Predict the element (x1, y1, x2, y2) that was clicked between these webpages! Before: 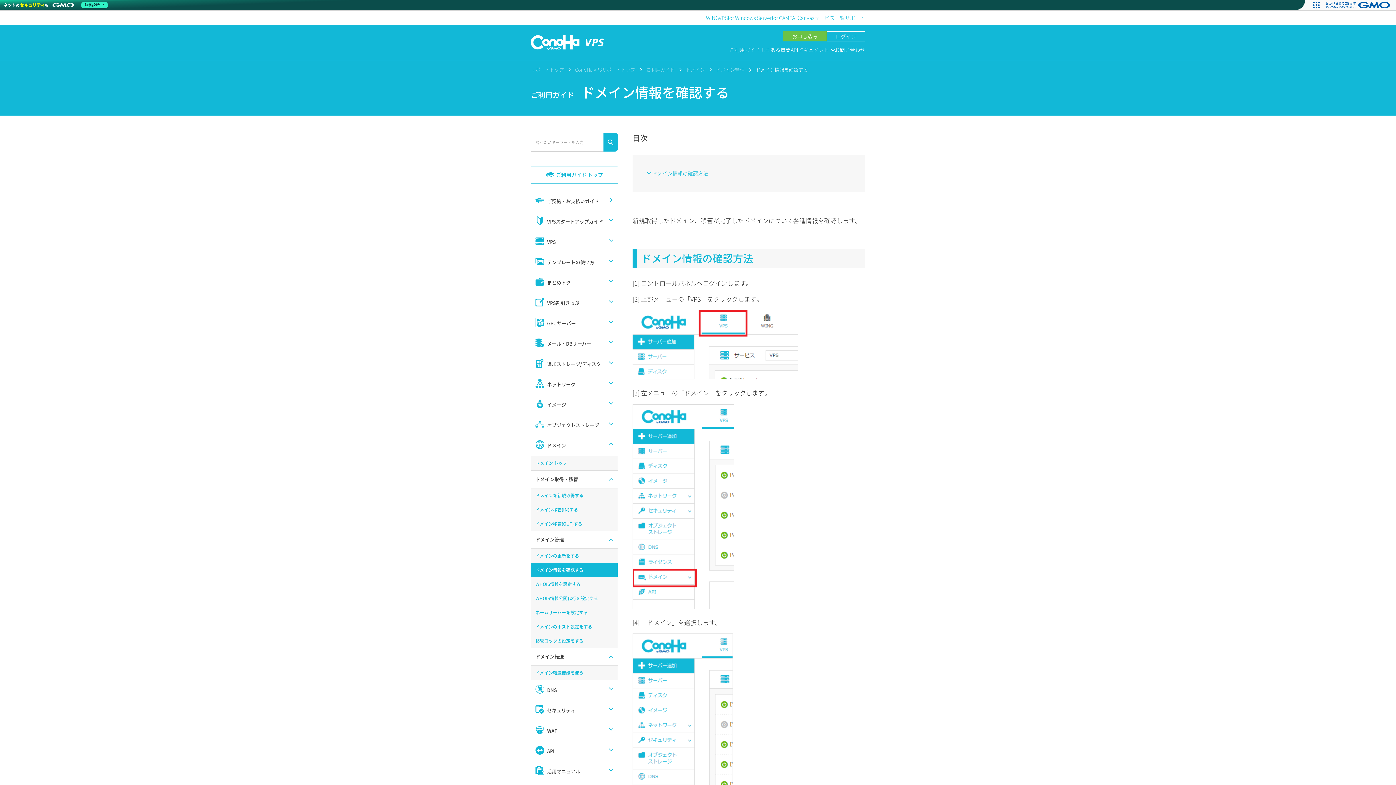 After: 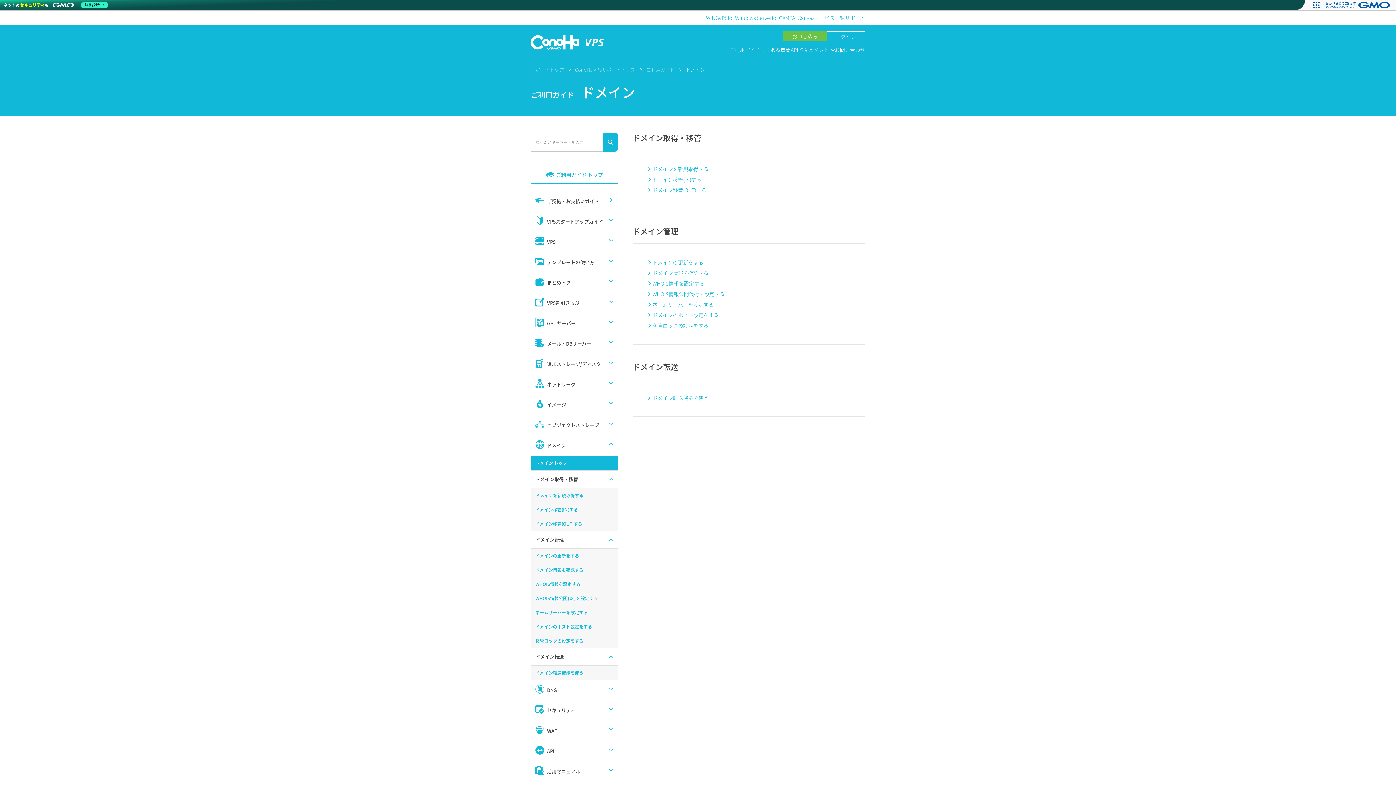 Action: bbox: (531, 456, 617, 470) label: ドメイン トップ